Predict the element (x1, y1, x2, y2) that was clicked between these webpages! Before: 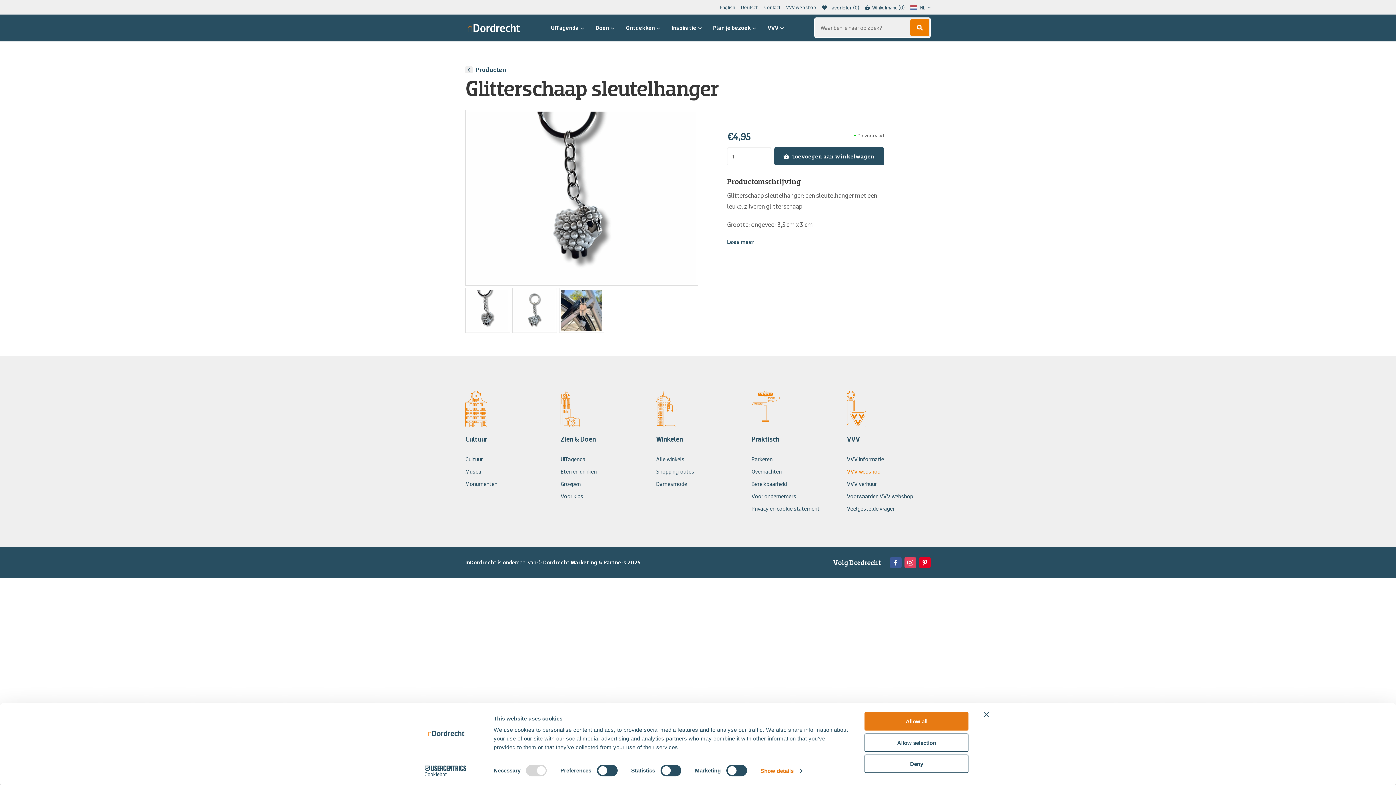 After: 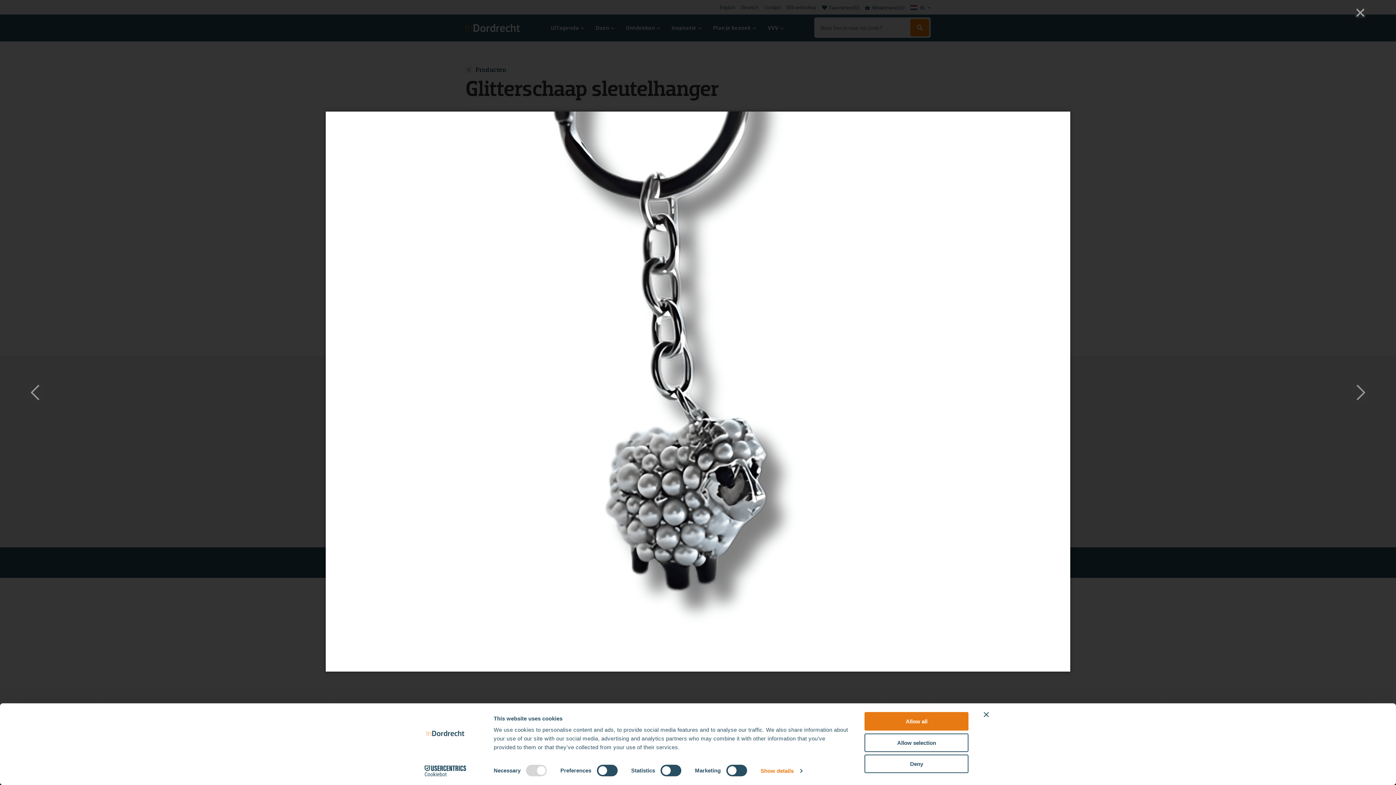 Action: bbox: (465, 109, 698, 285)